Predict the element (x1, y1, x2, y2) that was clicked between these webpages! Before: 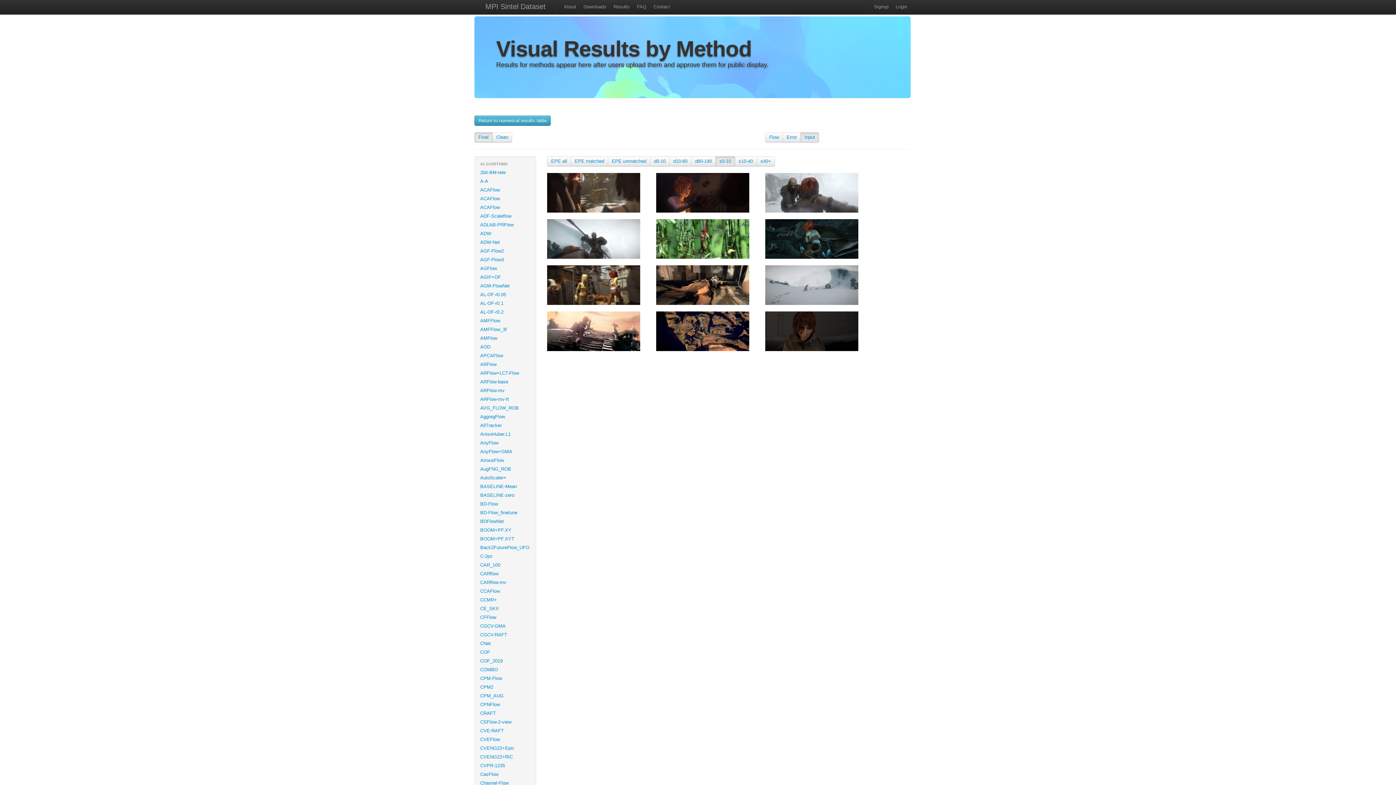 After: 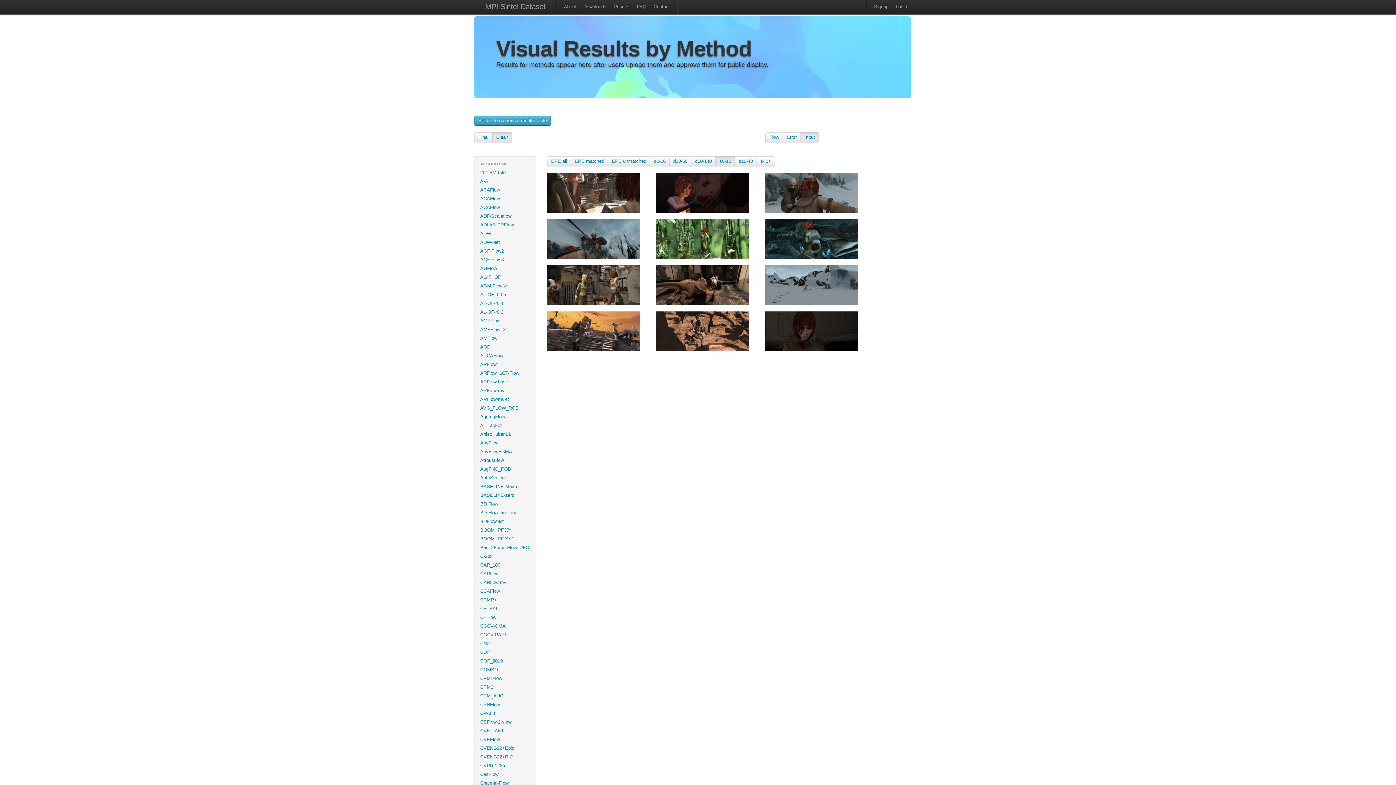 Action: bbox: (496, 134, 508, 140) label: Clean